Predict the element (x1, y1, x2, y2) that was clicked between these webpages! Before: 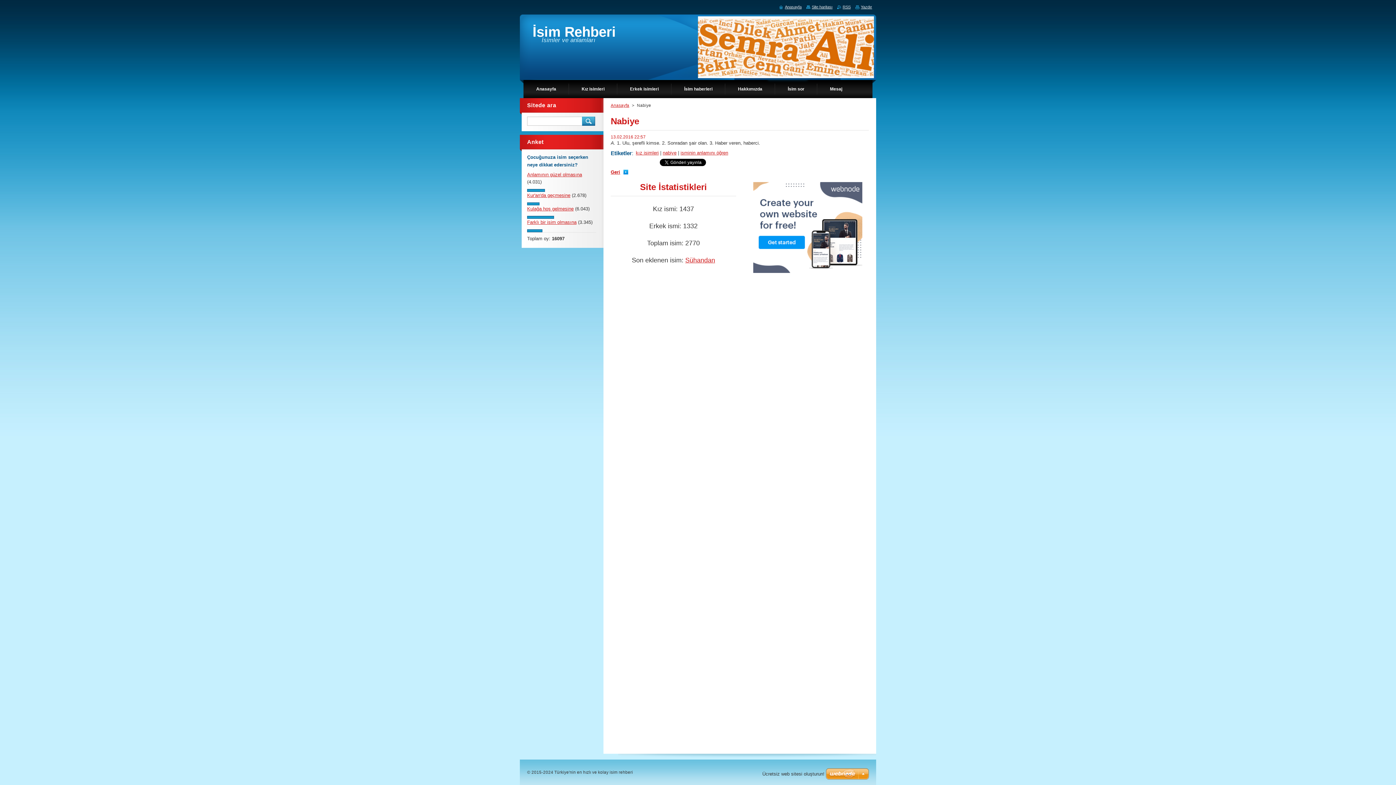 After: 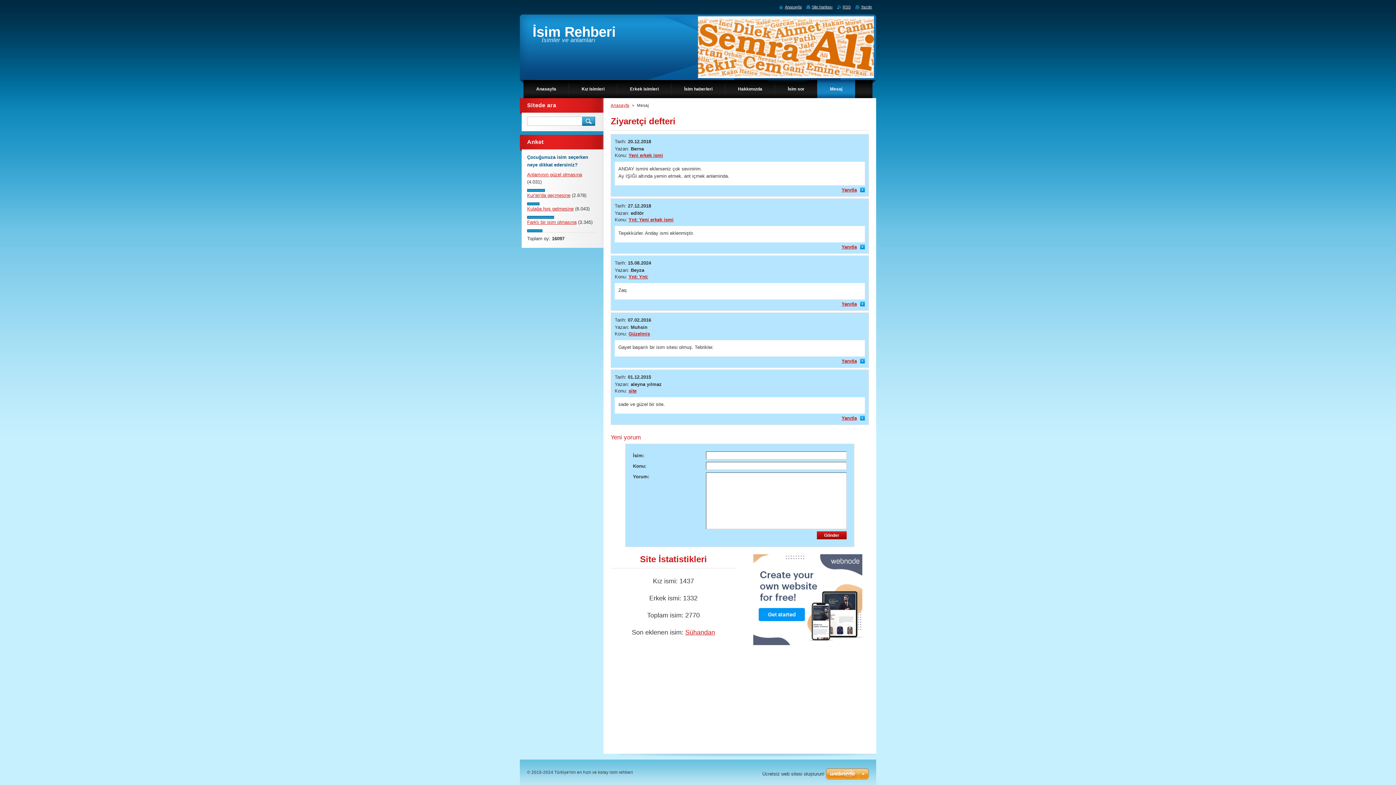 Action: bbox: (817, 80, 855, 98) label: Mesaj